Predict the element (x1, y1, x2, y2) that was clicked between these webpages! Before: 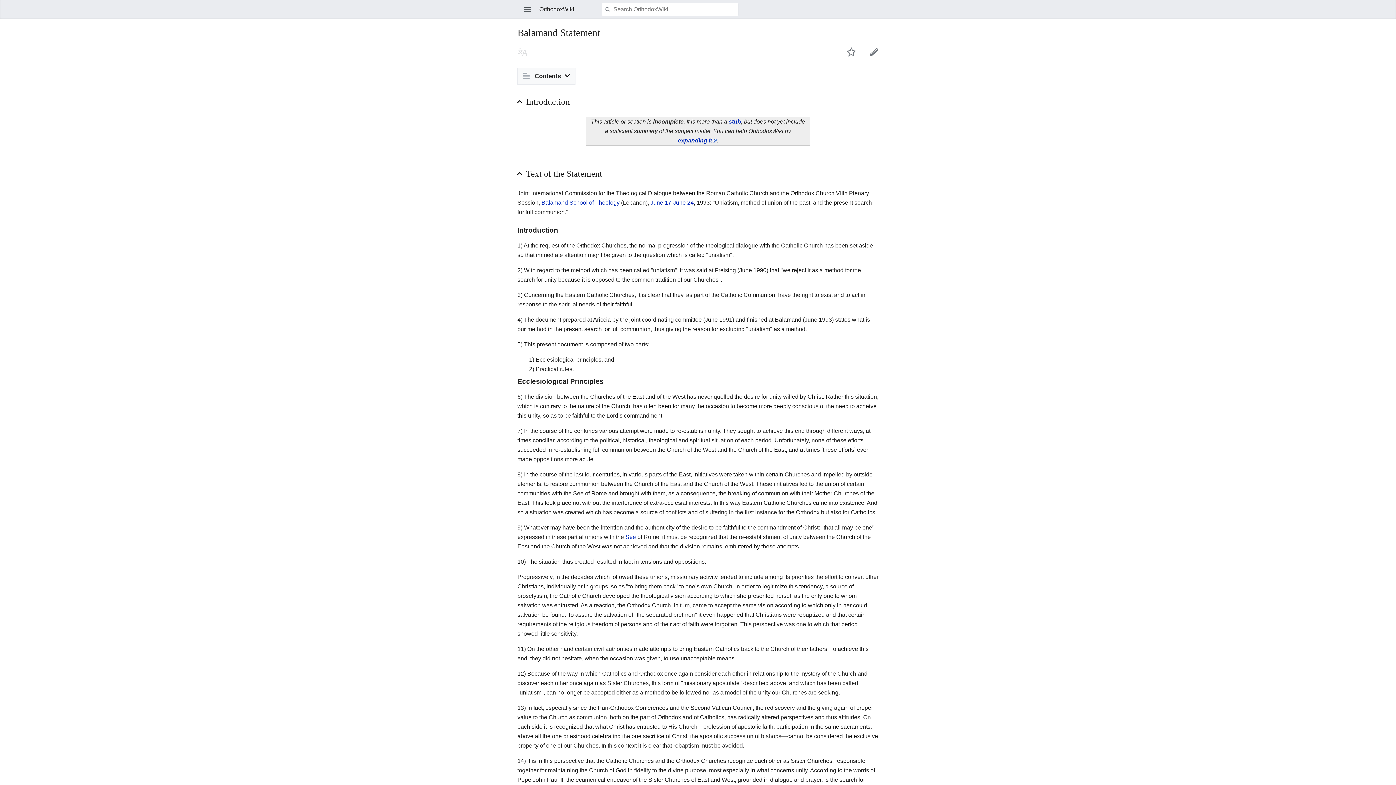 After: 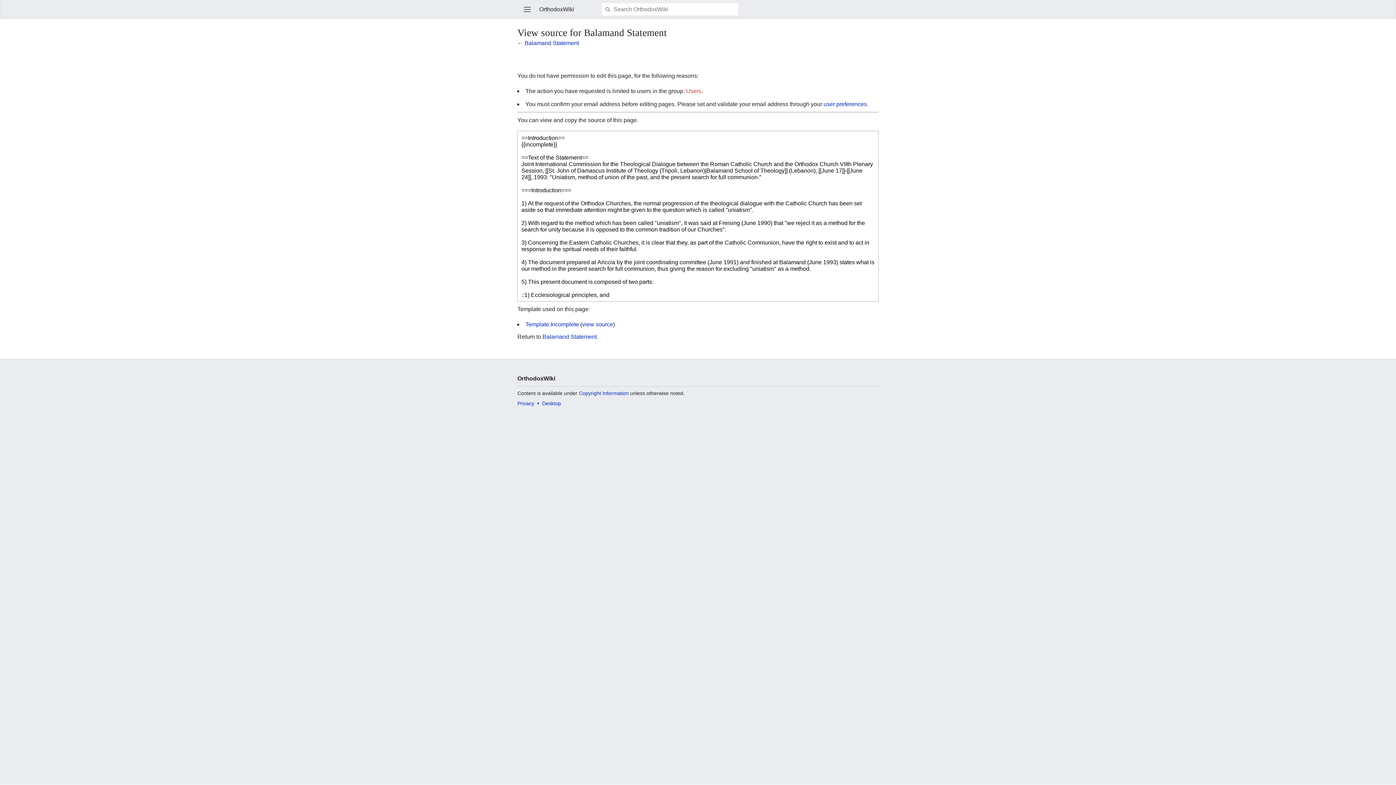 Action: label: expanding it bbox: (677, 137, 716, 143)